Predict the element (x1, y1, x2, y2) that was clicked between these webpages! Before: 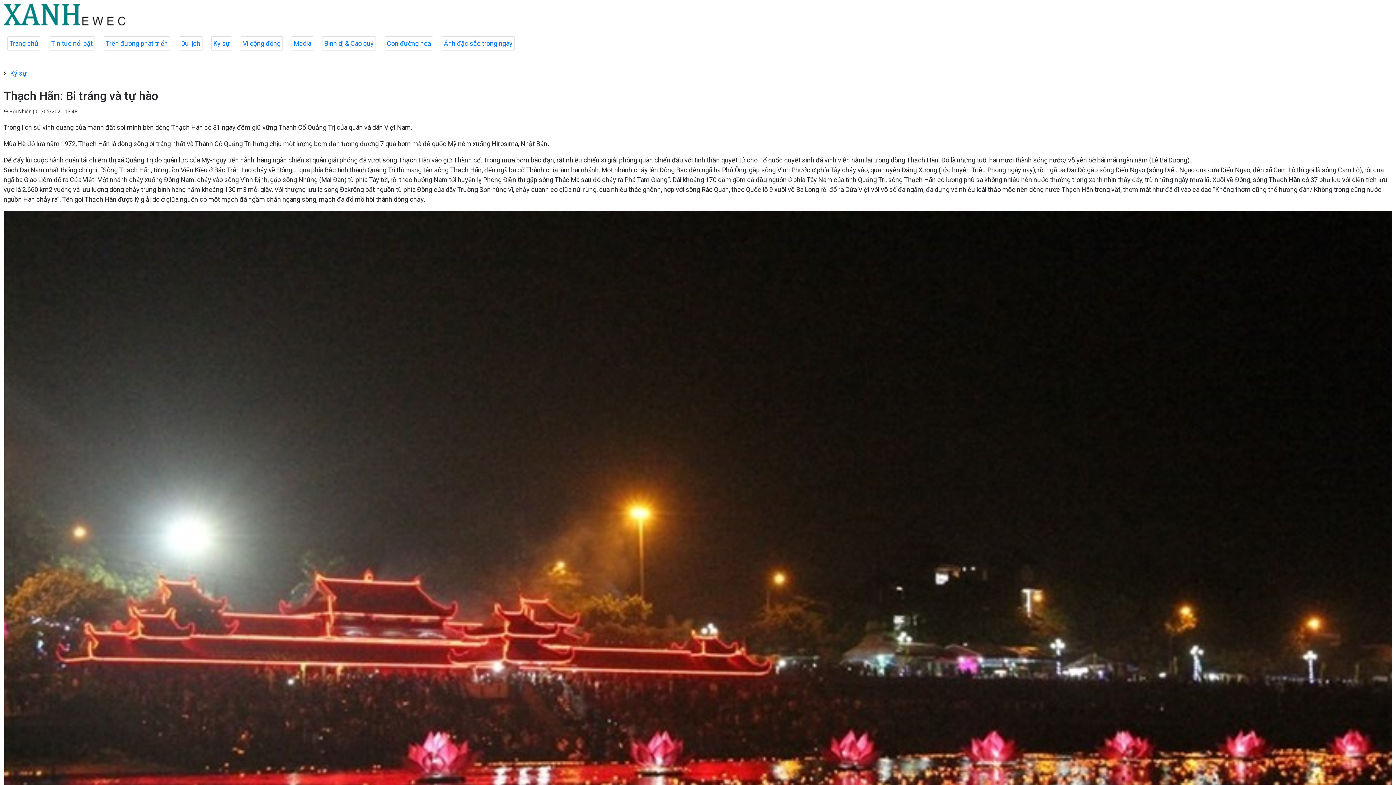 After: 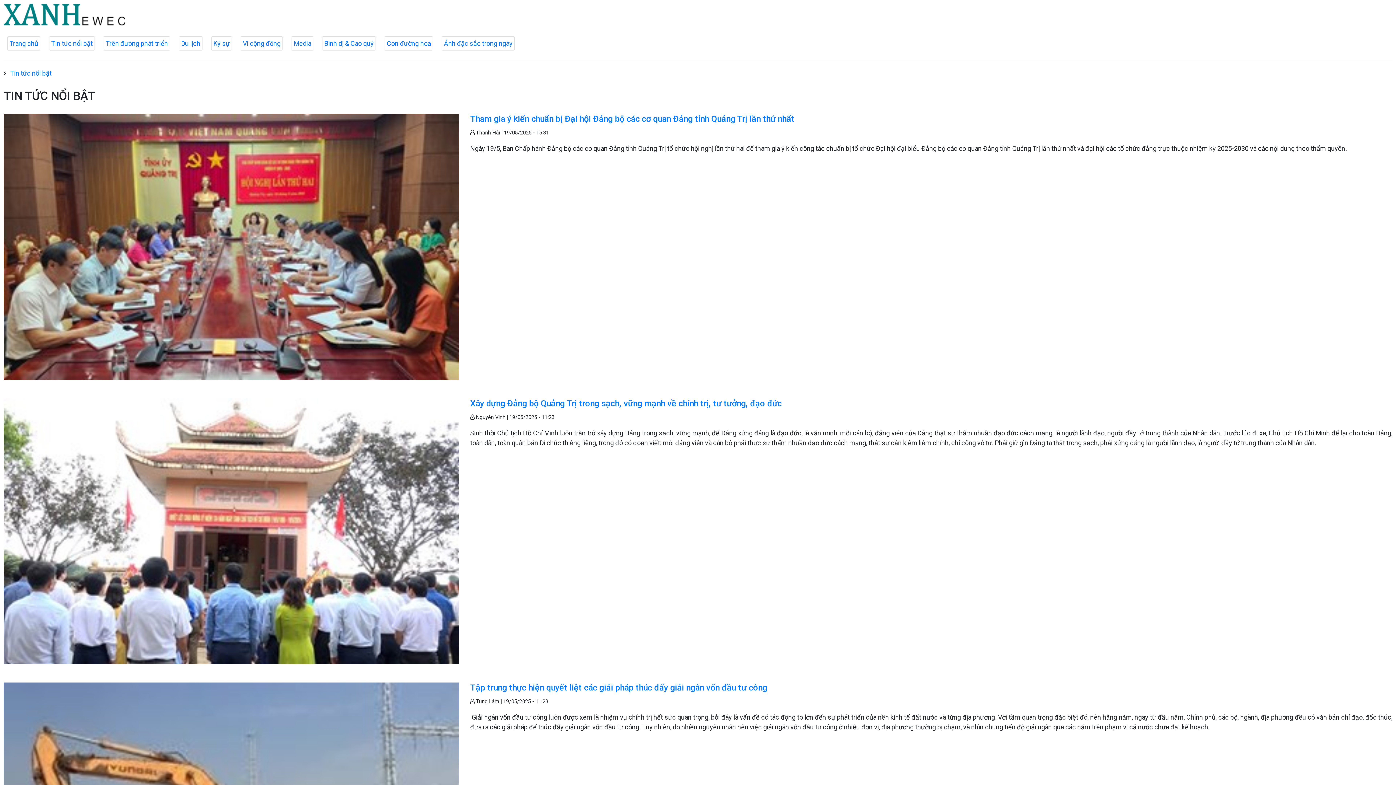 Action: bbox: (49, 36, 94, 50) label: Tin tức nổi bật